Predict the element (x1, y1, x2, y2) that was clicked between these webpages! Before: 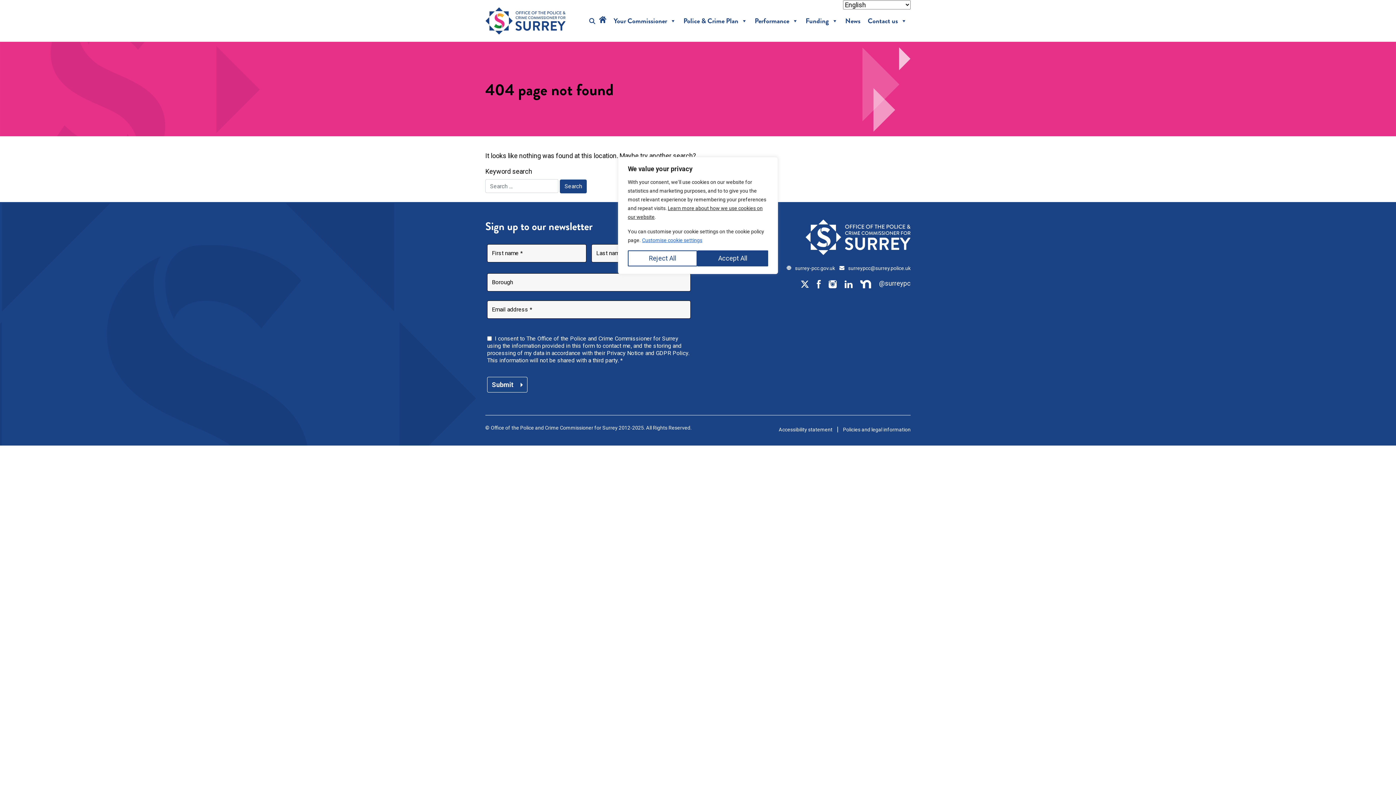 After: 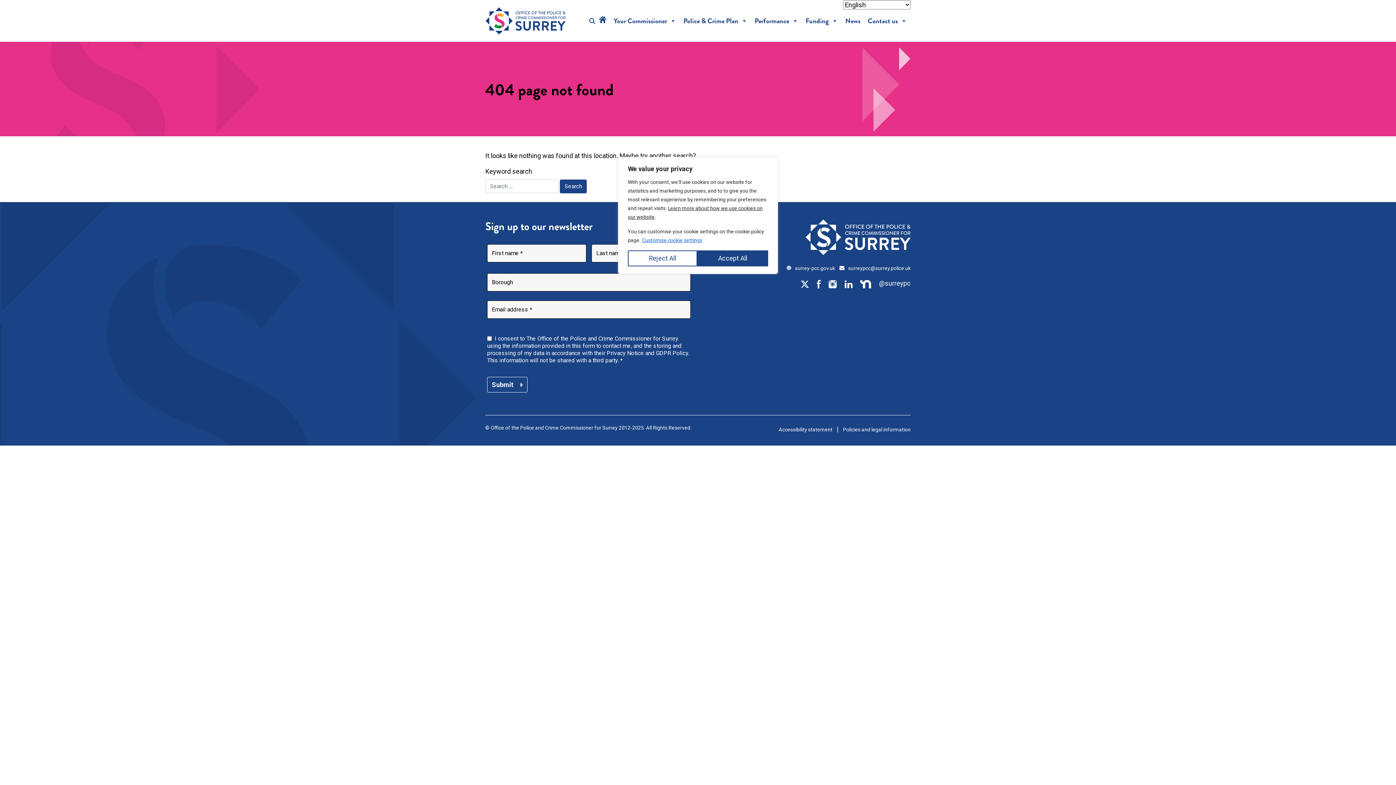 Action: bbox: (816, 281, 821, 286)